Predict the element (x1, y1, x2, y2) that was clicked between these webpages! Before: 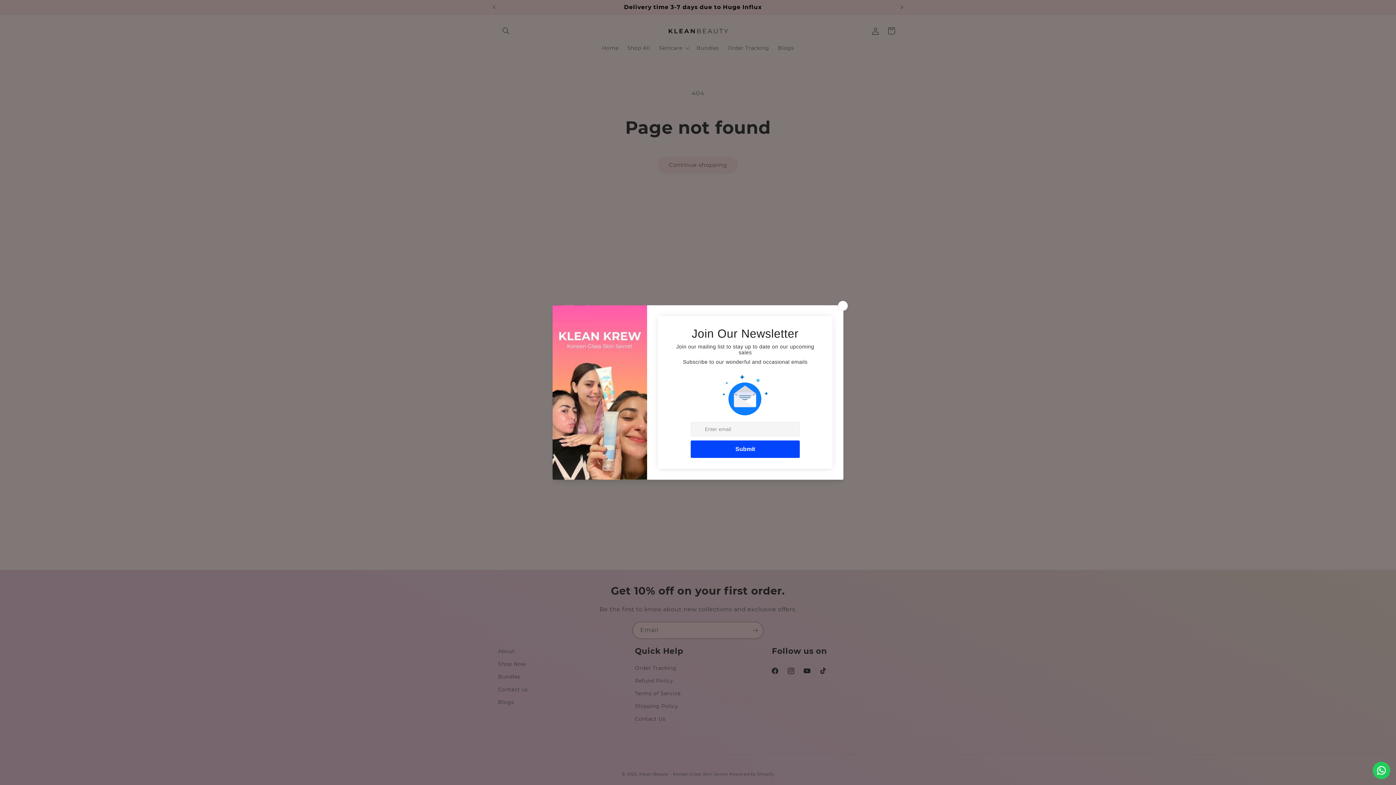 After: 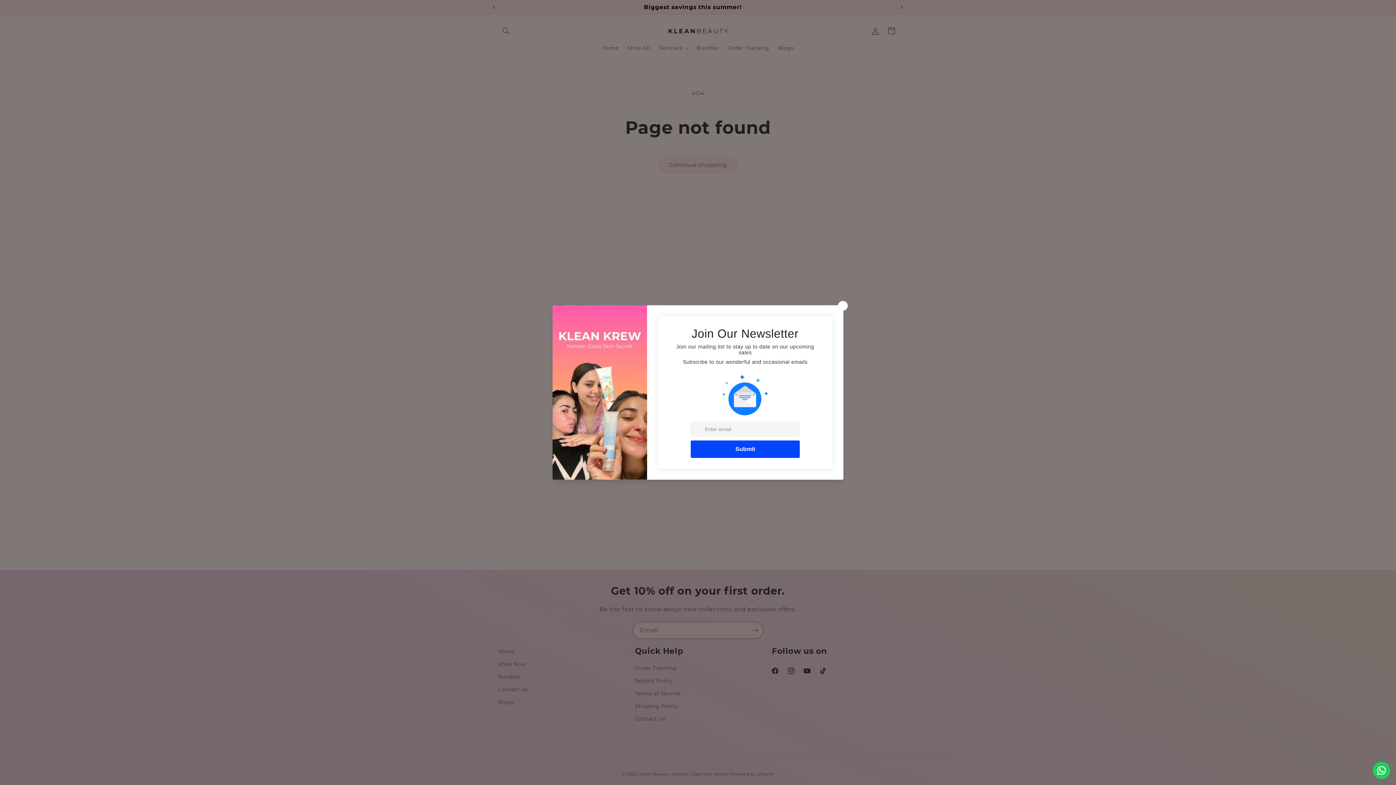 Action: label: Contact us bbox: (1373, 762, 1390, 779)